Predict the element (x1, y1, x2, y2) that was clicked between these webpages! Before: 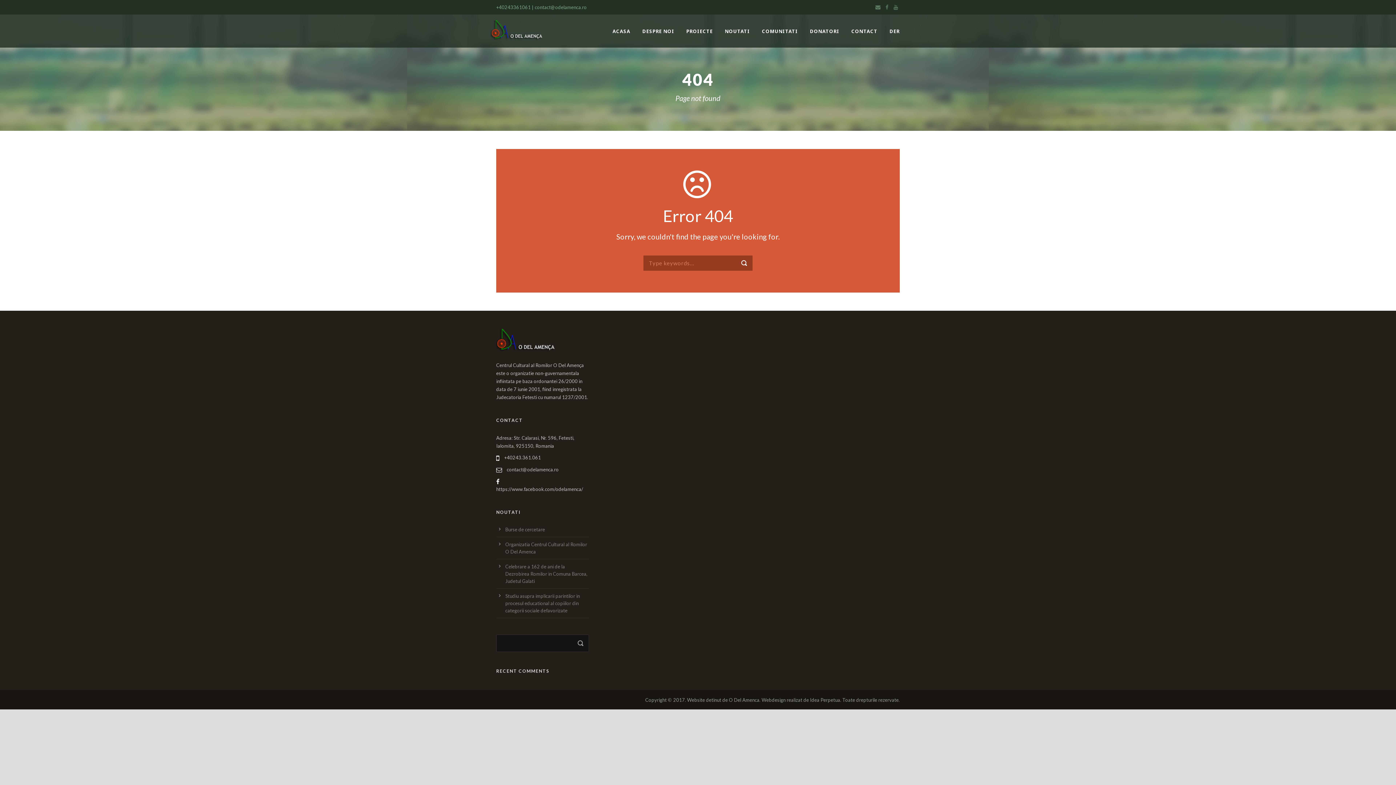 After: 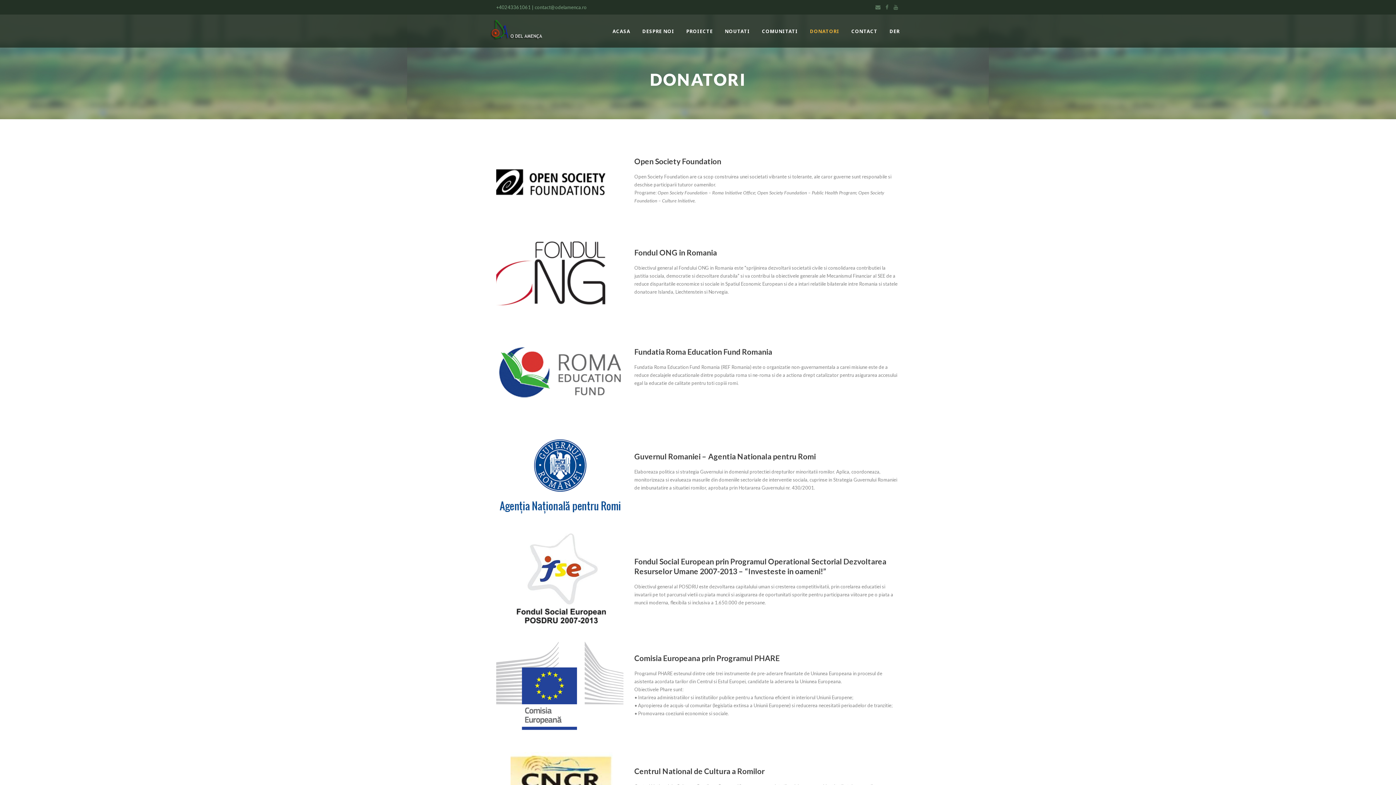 Action: bbox: (810, 27, 851, 47) label: DONATORI